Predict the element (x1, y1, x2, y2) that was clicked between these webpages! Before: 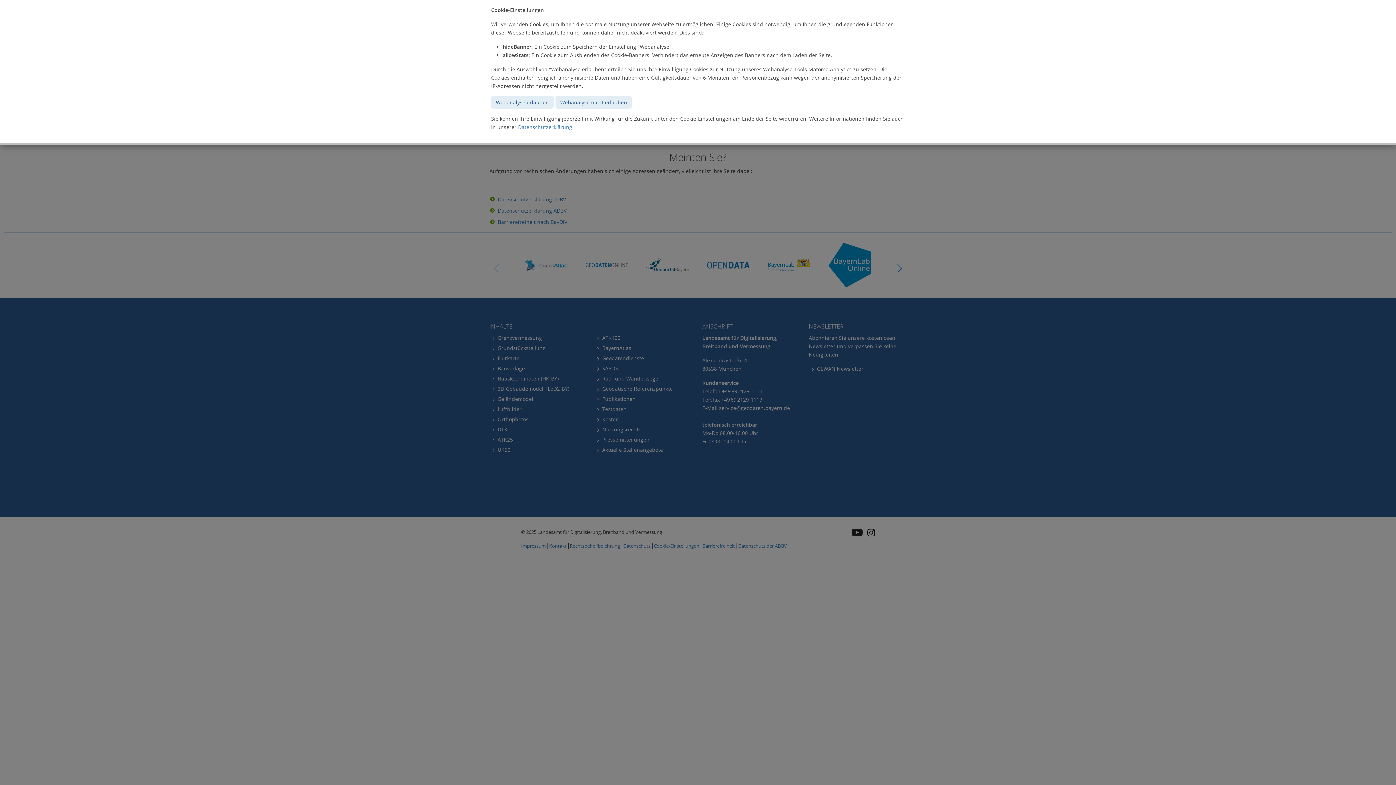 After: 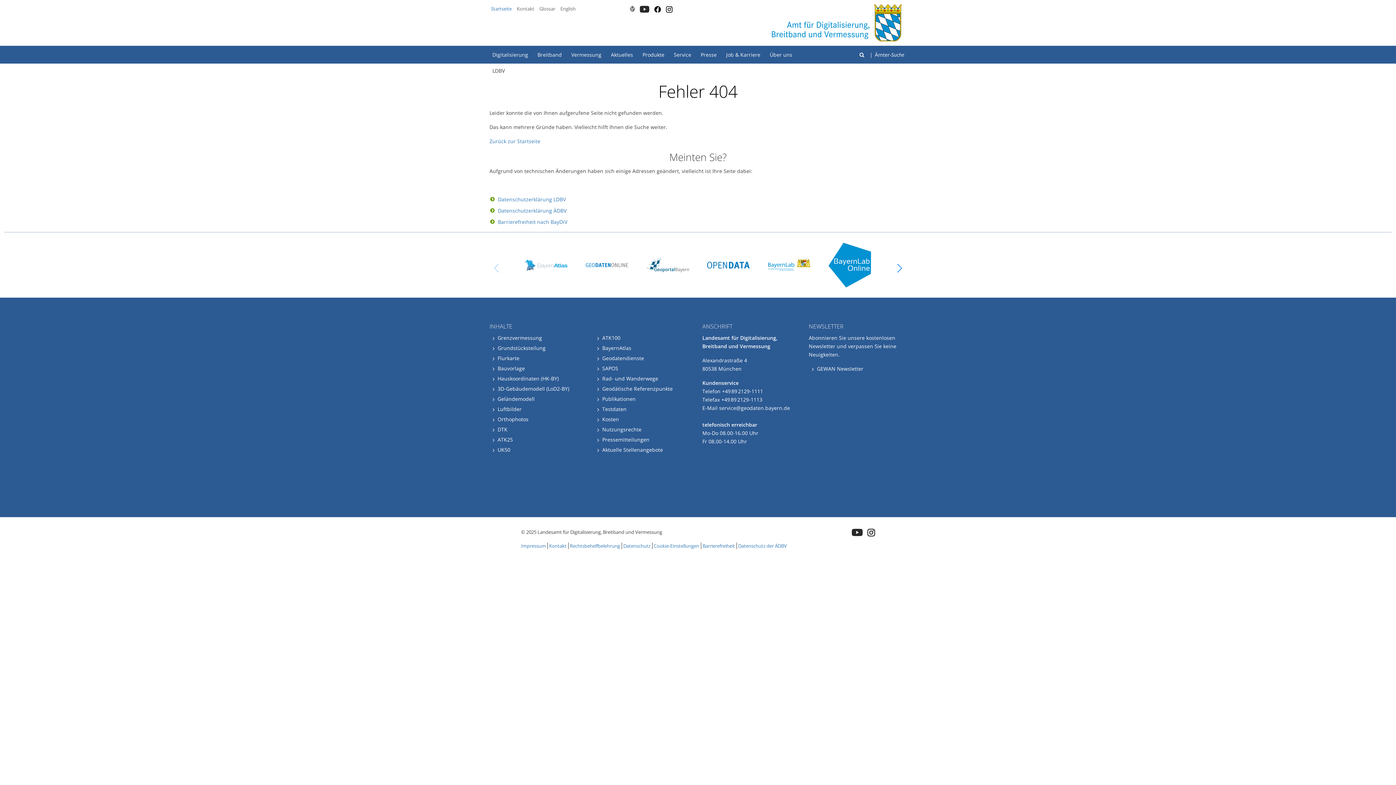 Action: bbox: (555, 96, 632, 108) label: Webanalyse nicht erlauben